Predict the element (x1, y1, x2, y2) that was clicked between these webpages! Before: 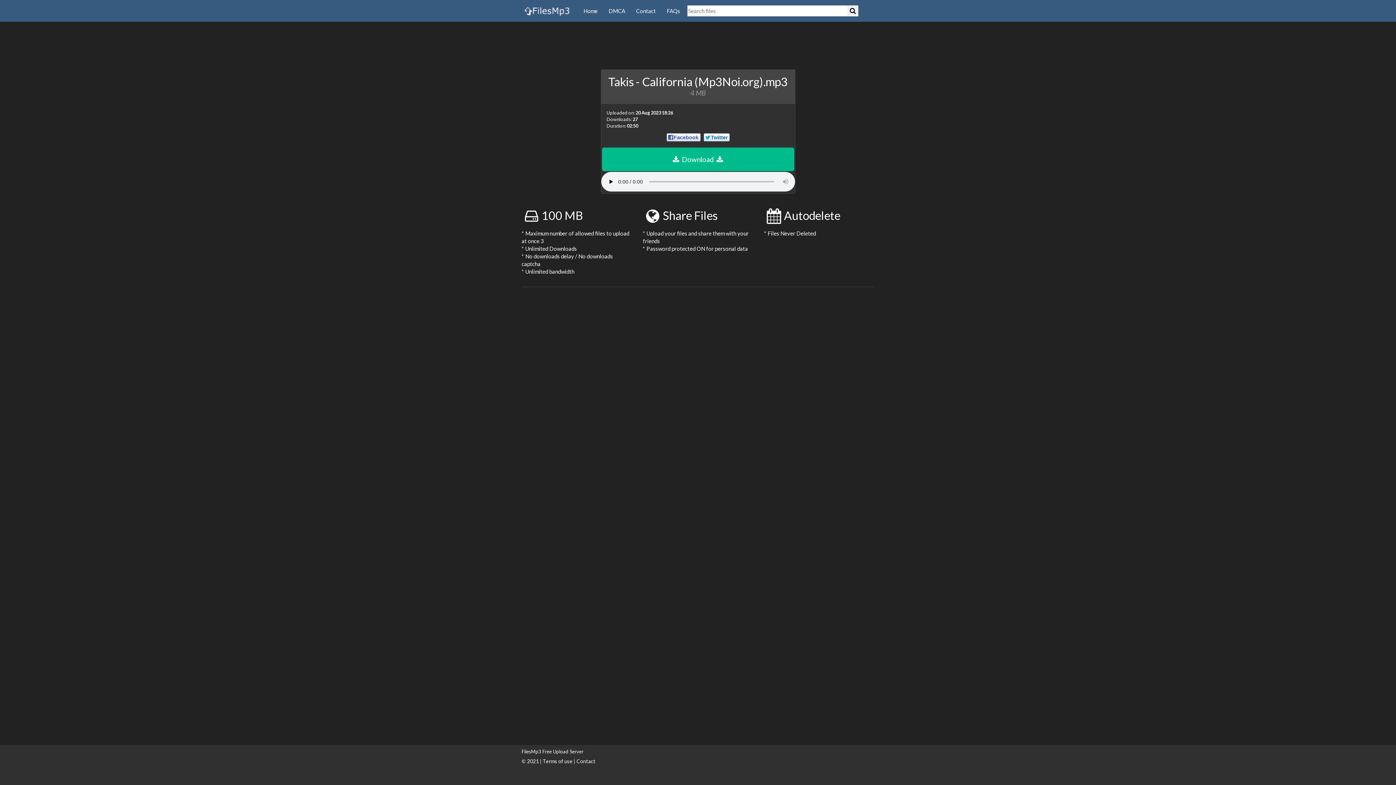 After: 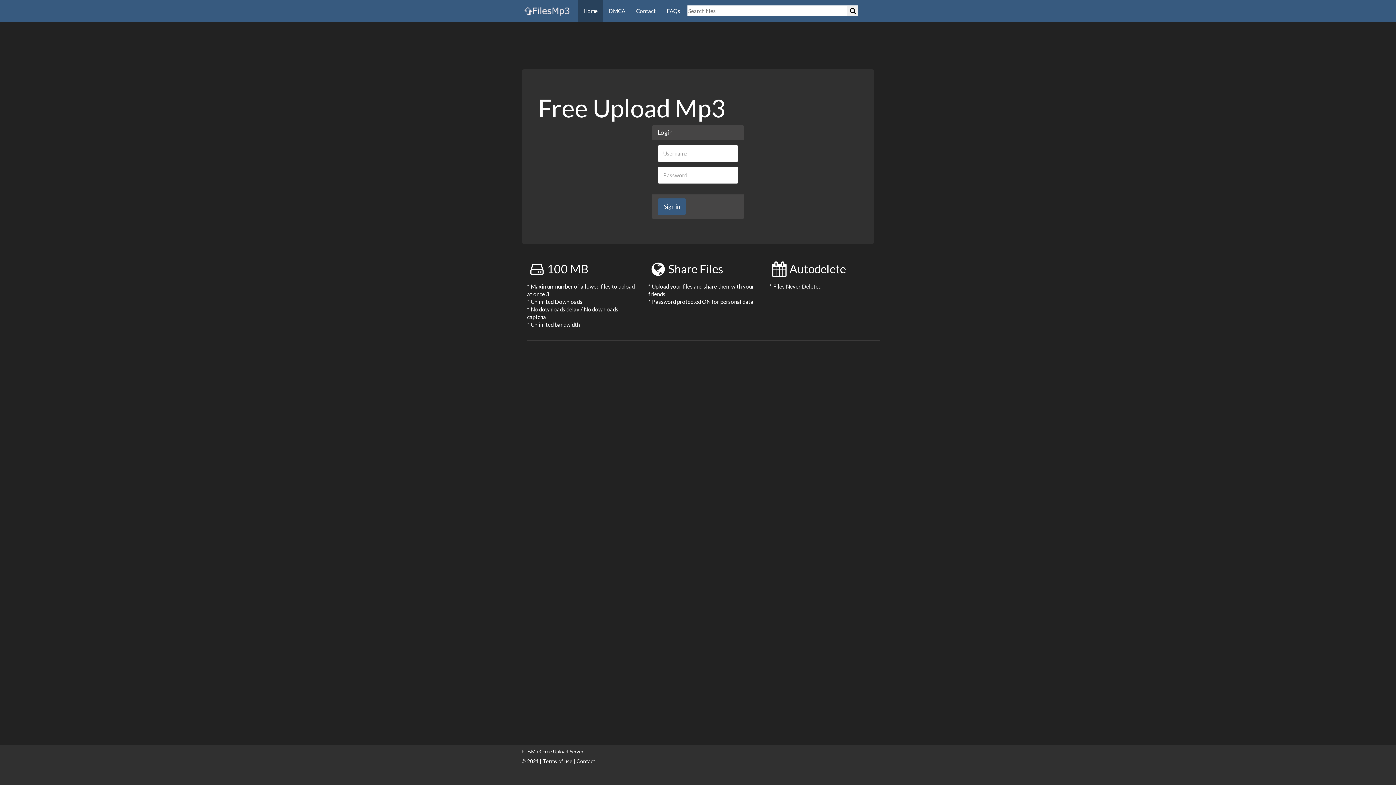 Action: label: Home bbox: (578, 0, 603, 21)